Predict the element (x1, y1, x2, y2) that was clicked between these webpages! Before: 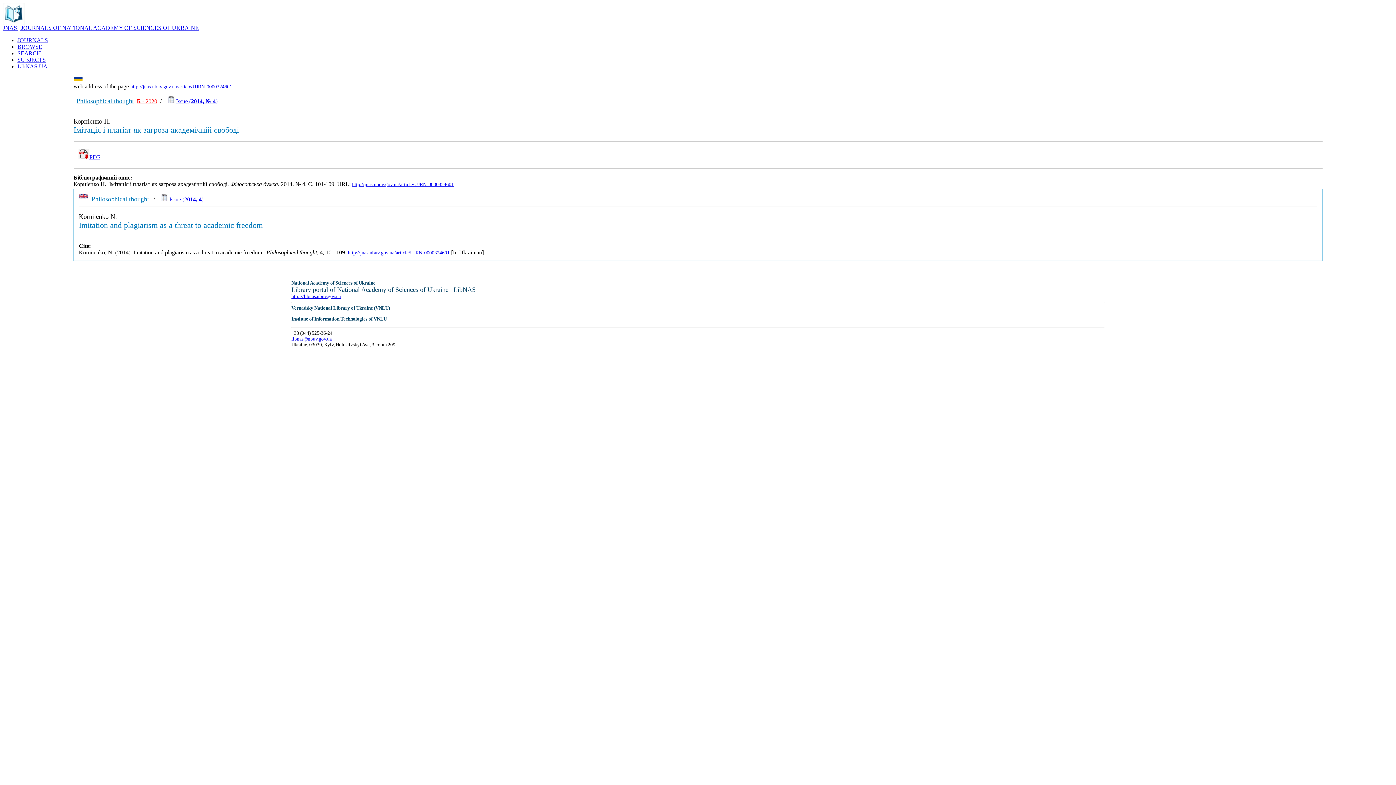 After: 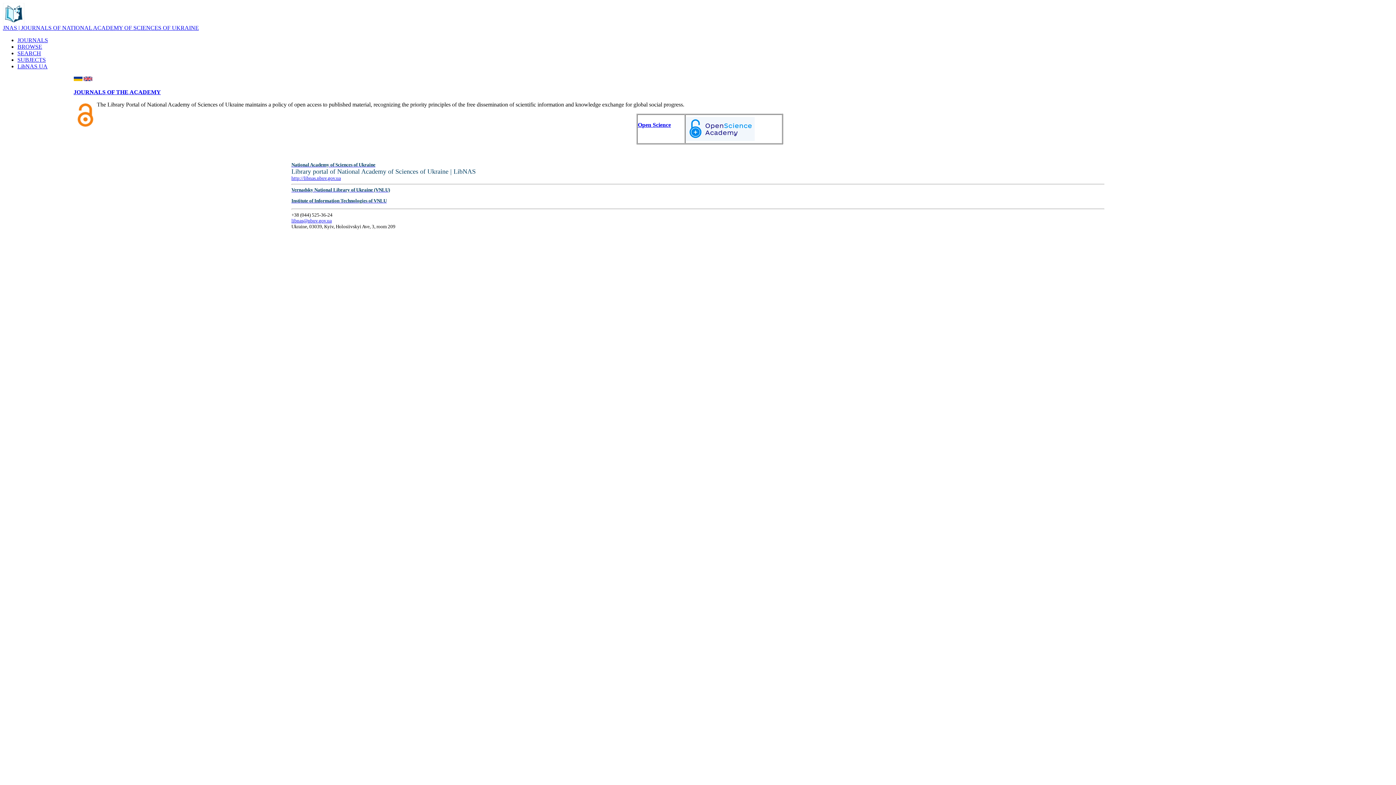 Action: label: JNAS | JOURNALS OF NATIONAL ACADEMY OF SCIENCES OF UKRAINE bbox: (2, 24, 198, 30)